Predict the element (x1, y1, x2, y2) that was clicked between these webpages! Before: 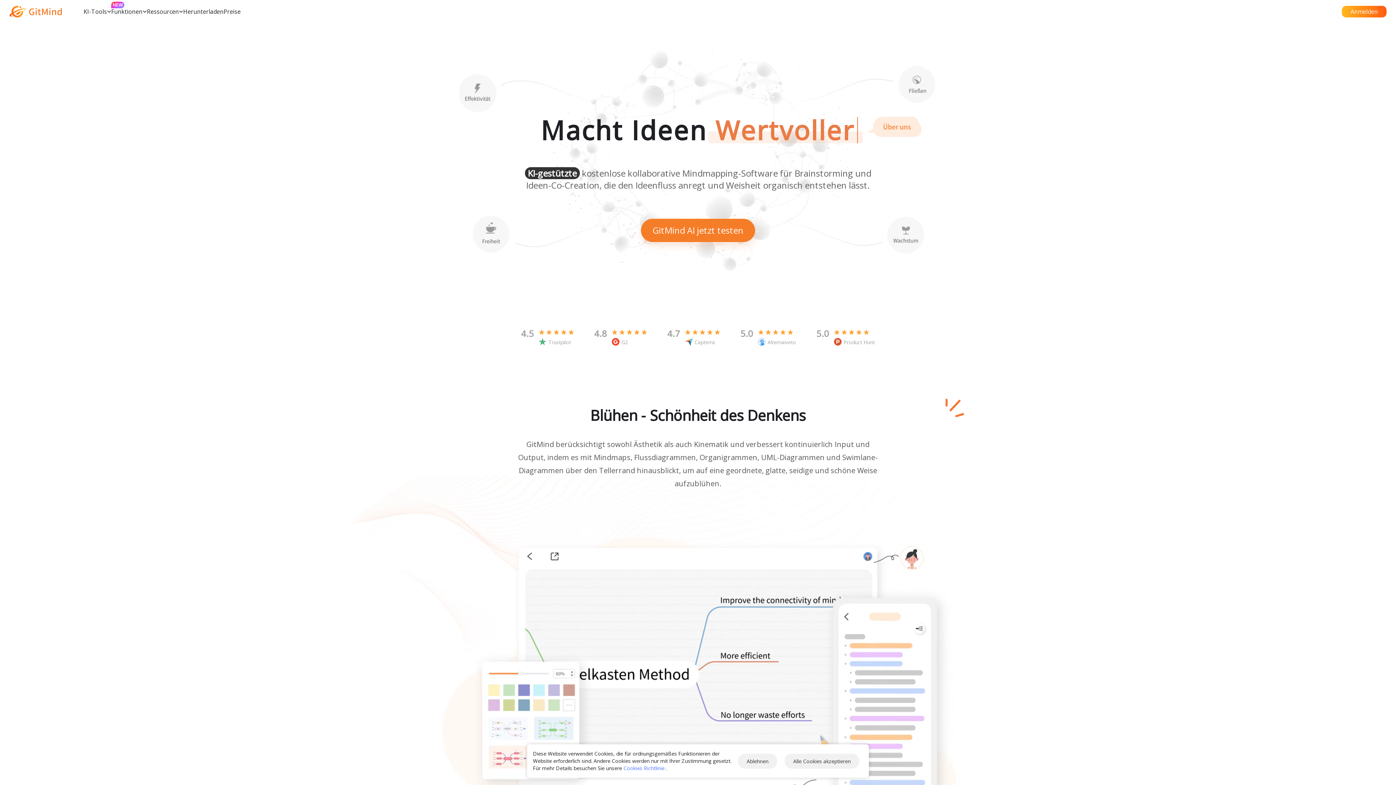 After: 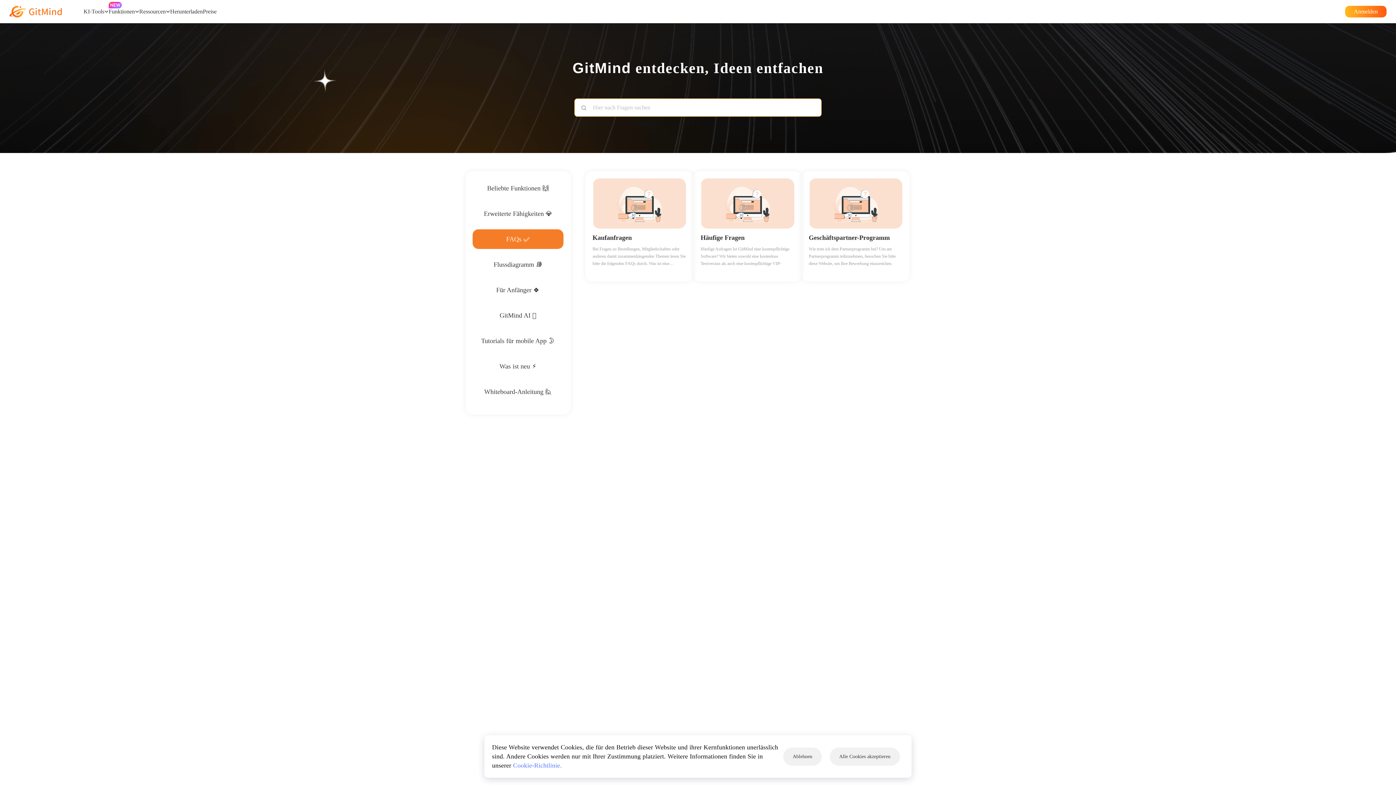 Action: bbox: (146, 0, 183, 23) label: Ressourcen